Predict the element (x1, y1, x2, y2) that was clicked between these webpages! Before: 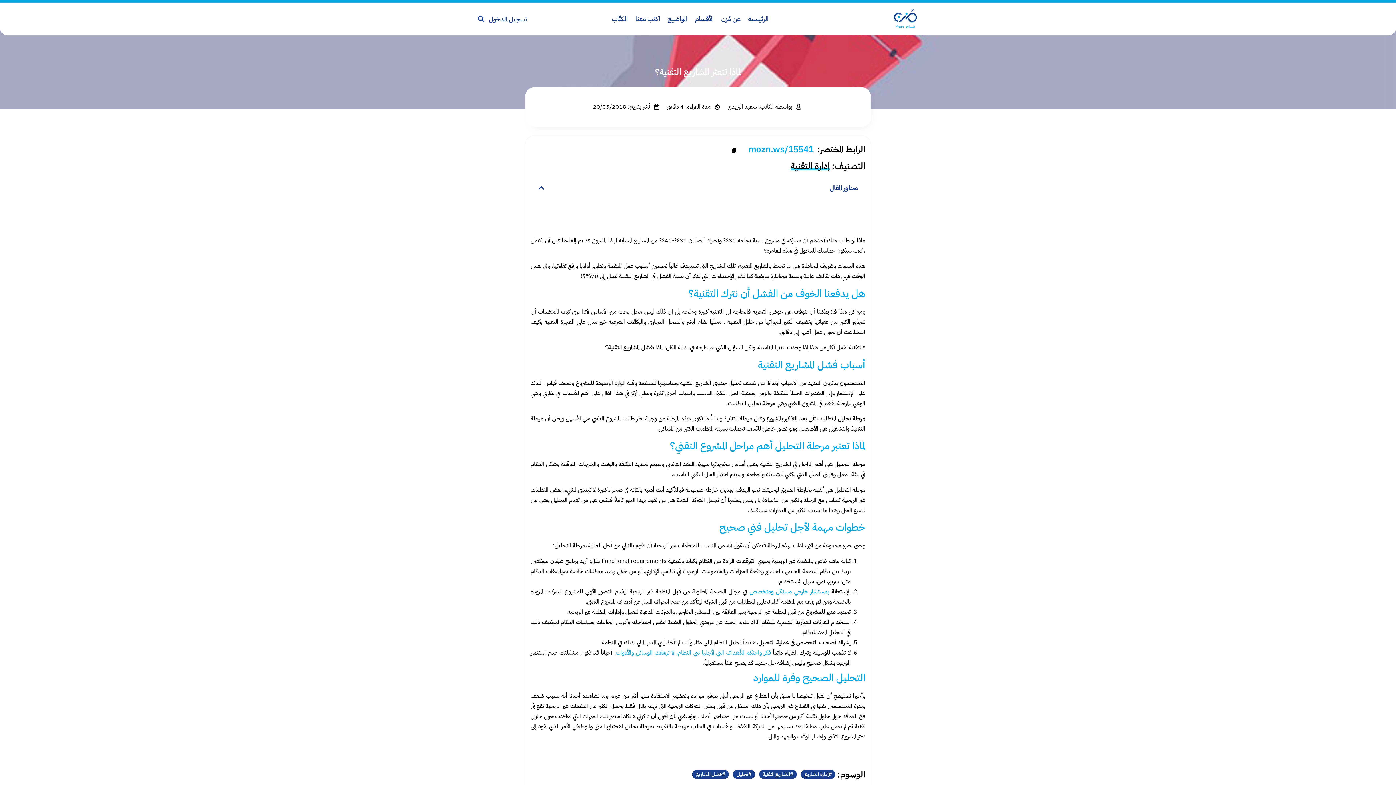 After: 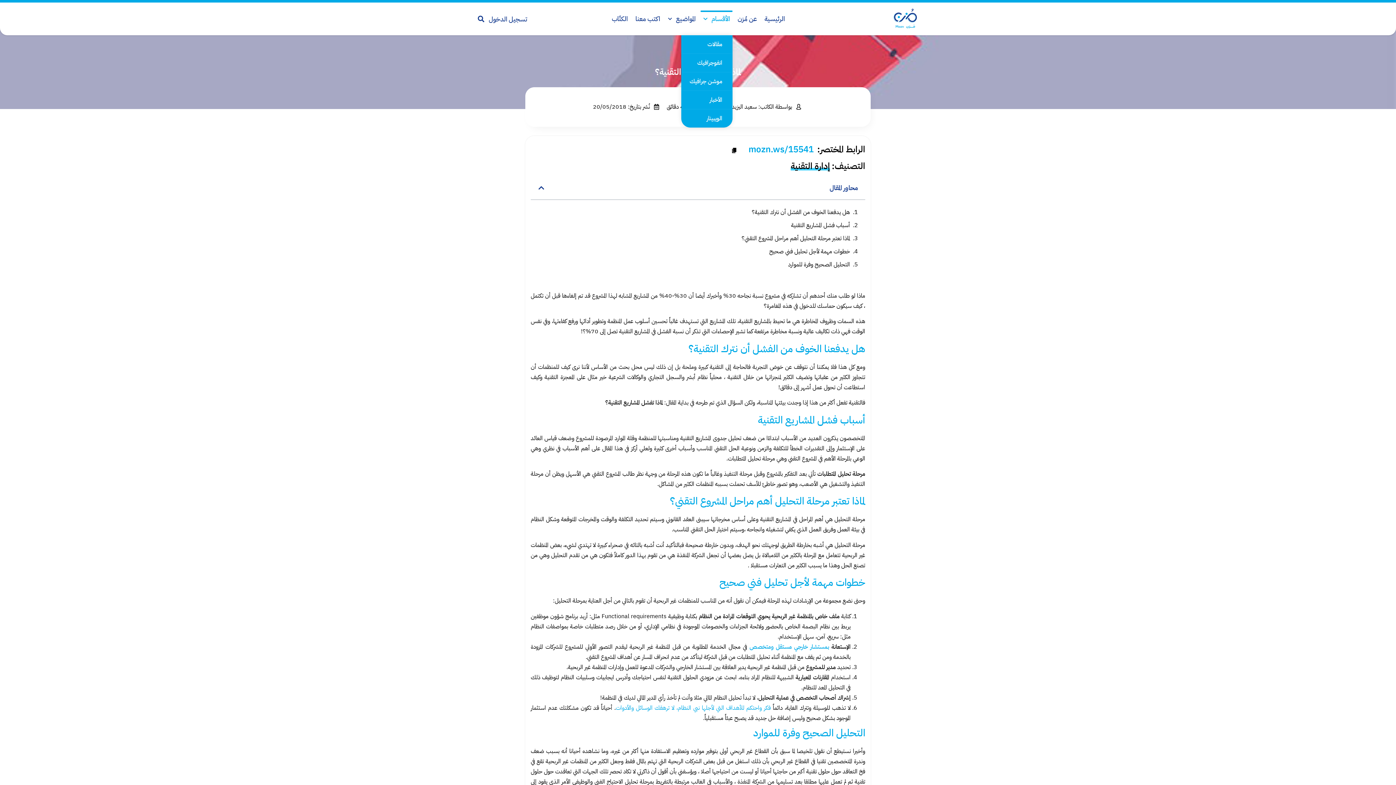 Action: bbox: (692, 10, 716, 27) label: الأقسام